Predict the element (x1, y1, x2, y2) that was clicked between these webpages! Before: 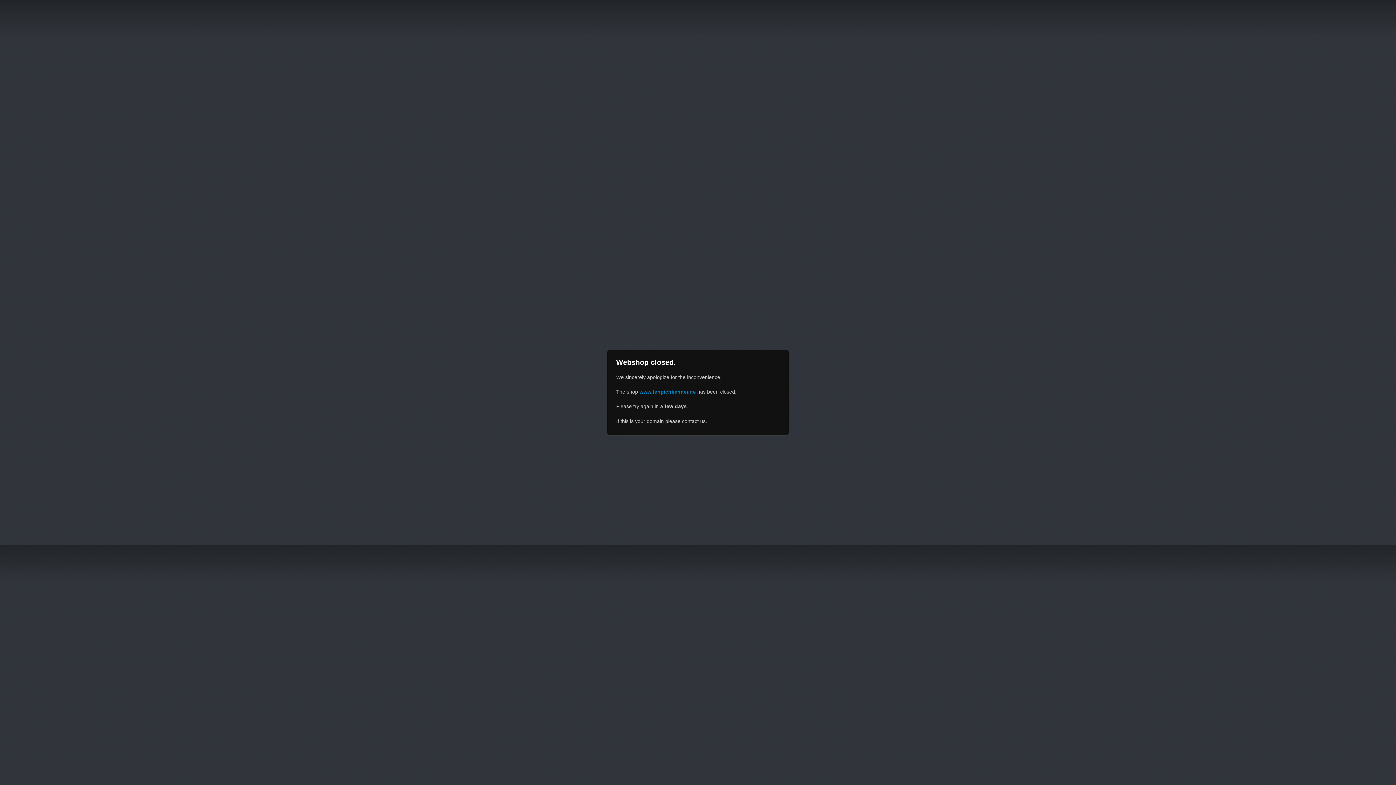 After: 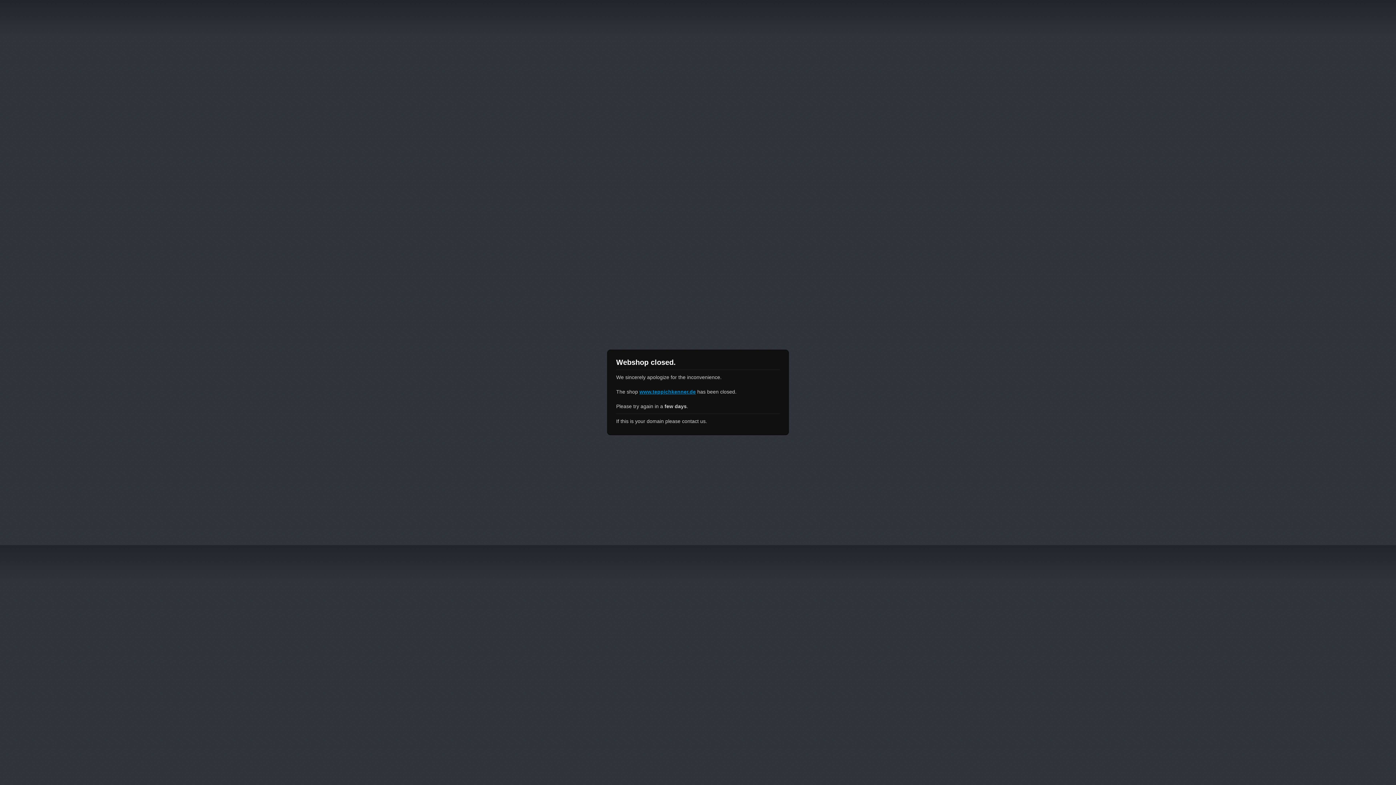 Action: bbox: (639, 389, 696, 394) label: www.teppichkenner.de